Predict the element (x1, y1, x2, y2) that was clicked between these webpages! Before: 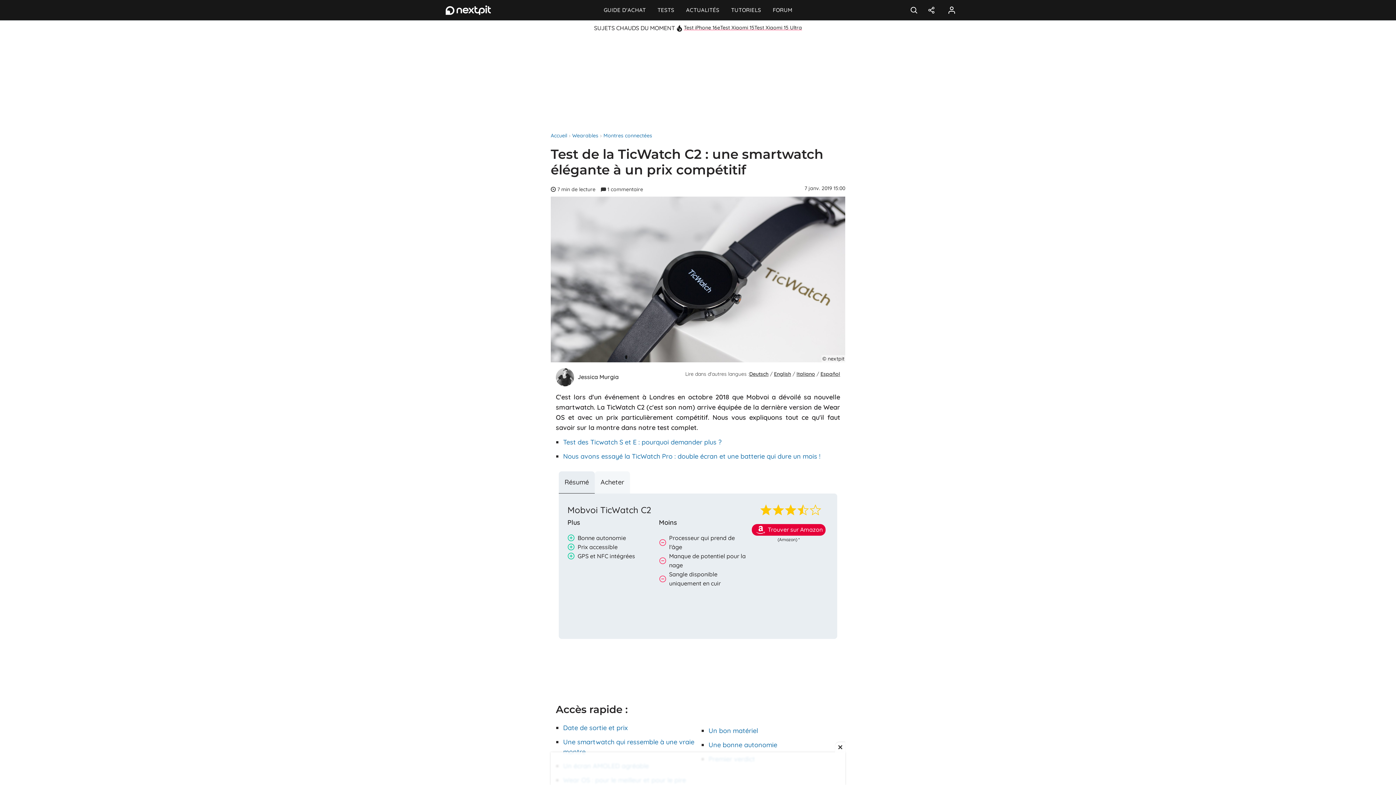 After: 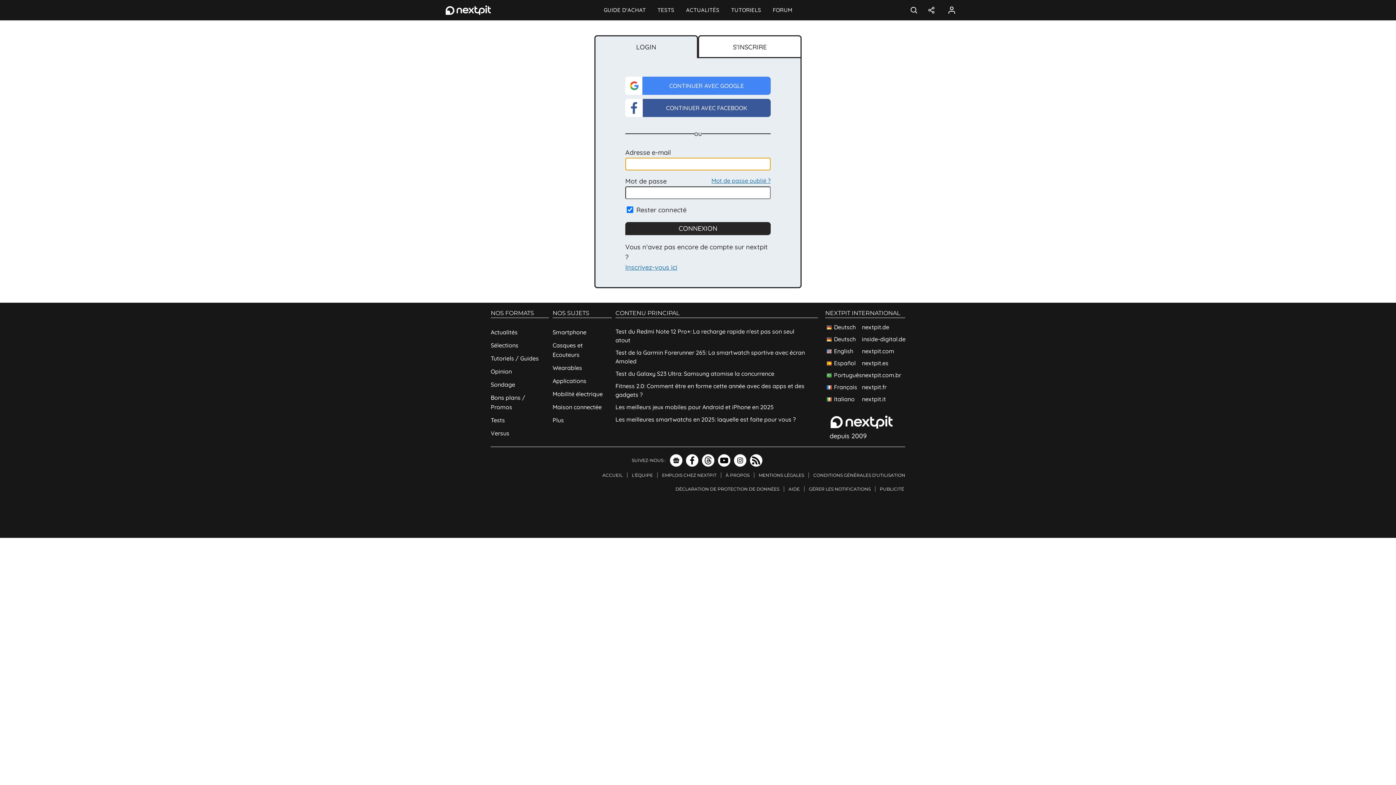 Action: label: Connexion bbox: (943, 5, 960, 14)